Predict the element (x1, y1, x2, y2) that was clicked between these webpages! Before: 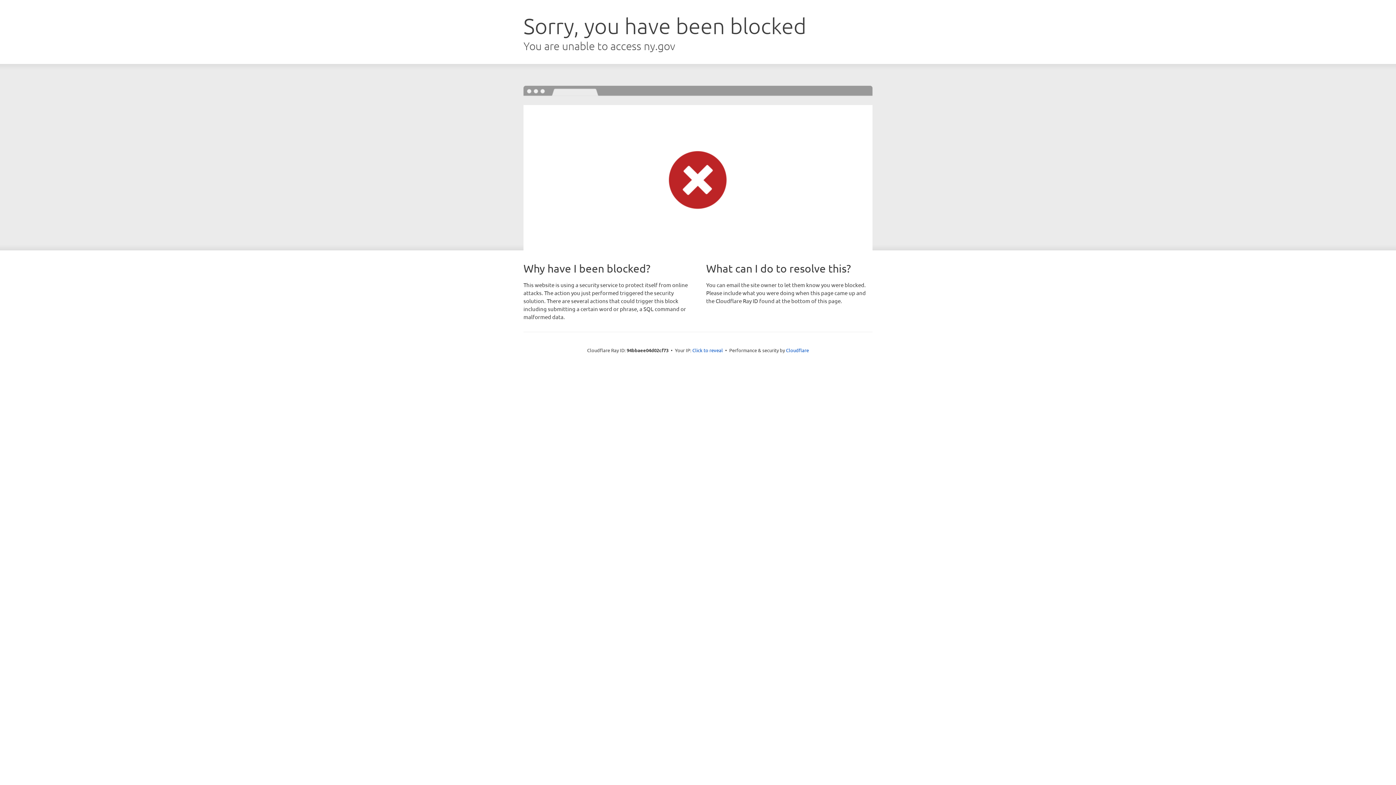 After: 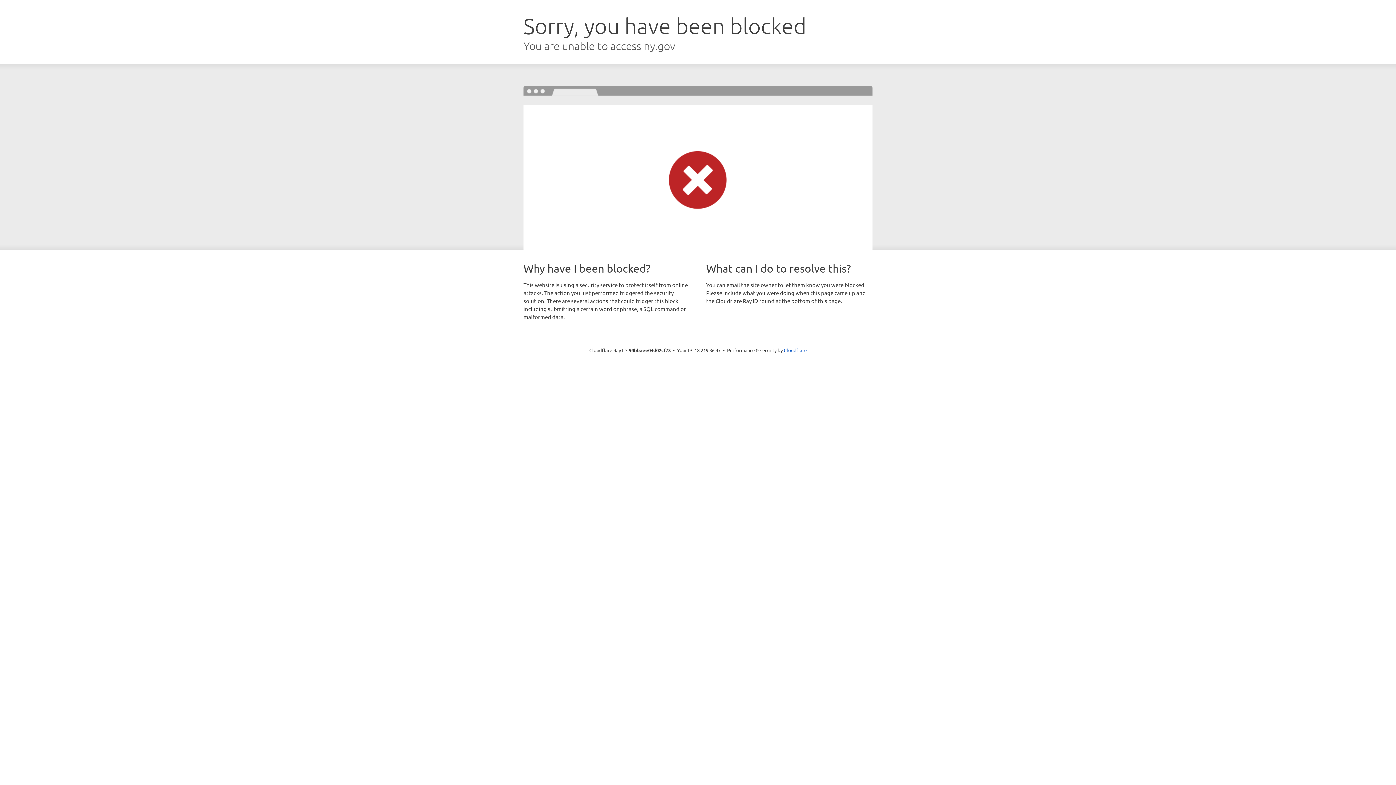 Action: label: Click to reveal bbox: (692, 346, 723, 353)